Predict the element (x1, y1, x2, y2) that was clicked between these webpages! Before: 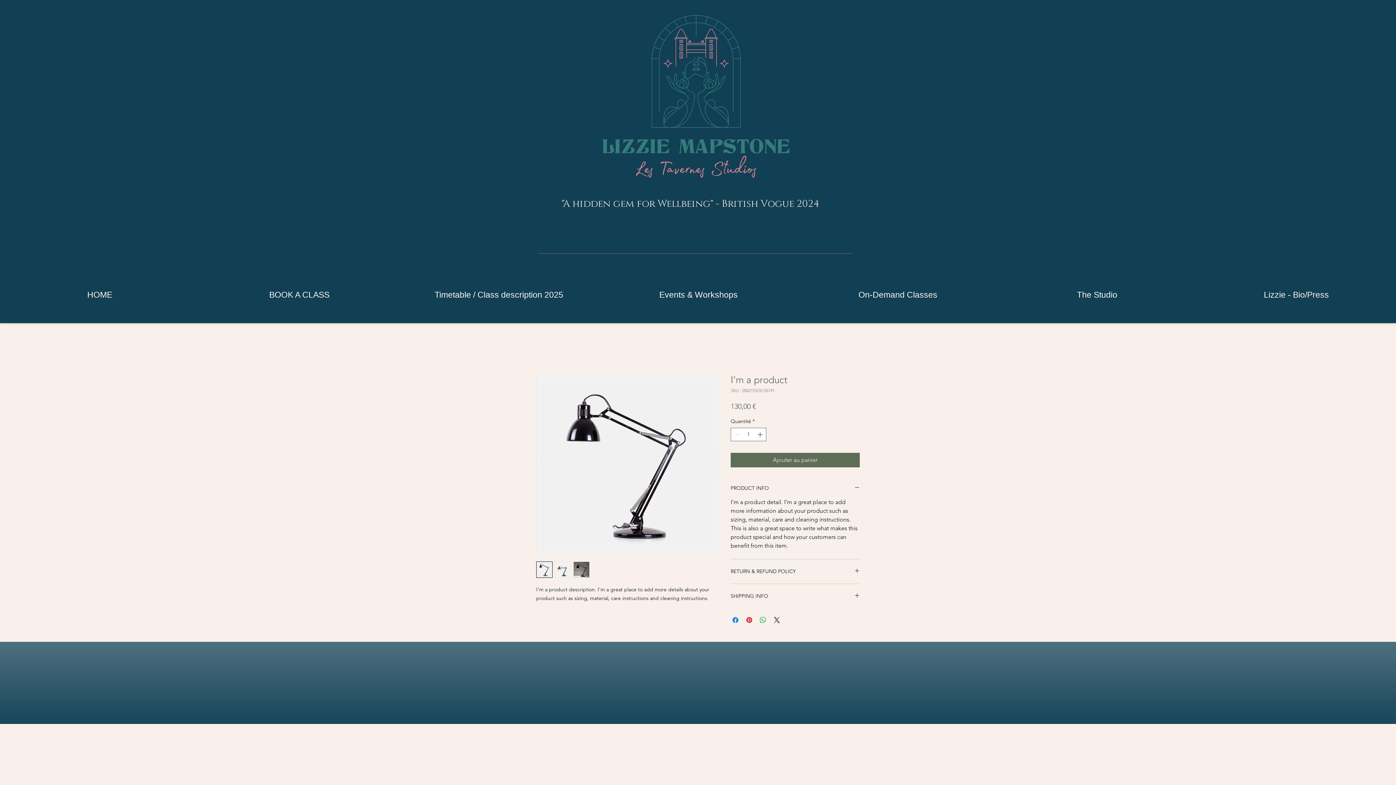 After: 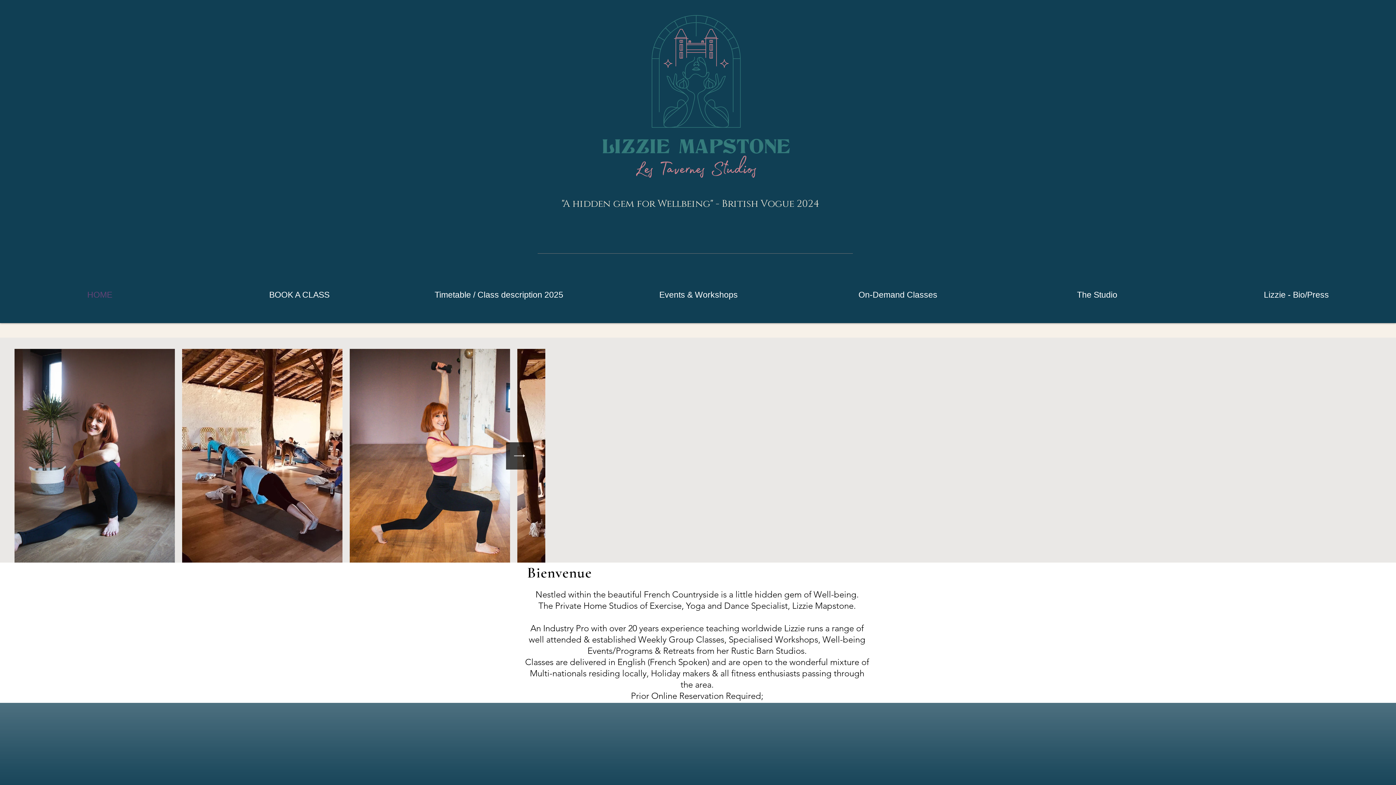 Action: bbox: (0, 280, 199, 309) label: HOME